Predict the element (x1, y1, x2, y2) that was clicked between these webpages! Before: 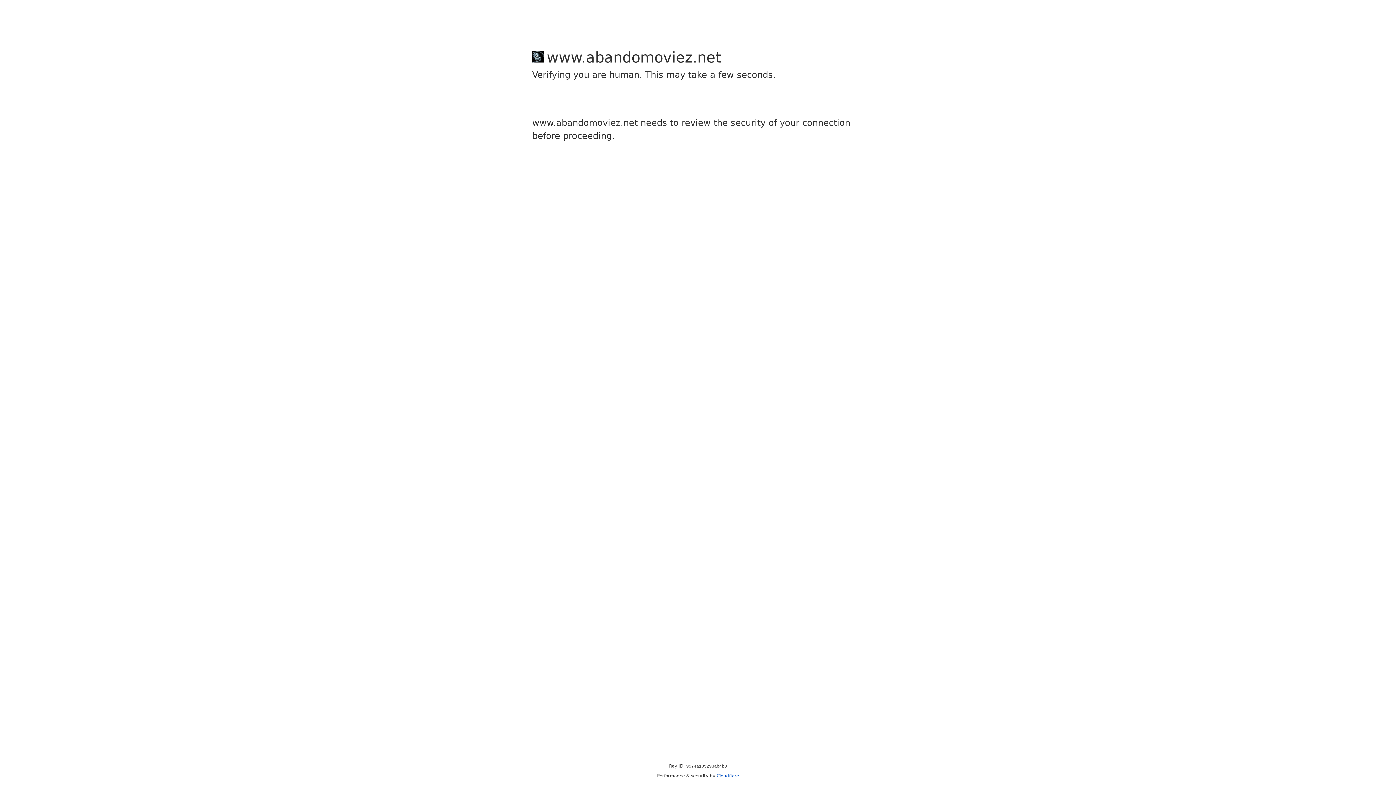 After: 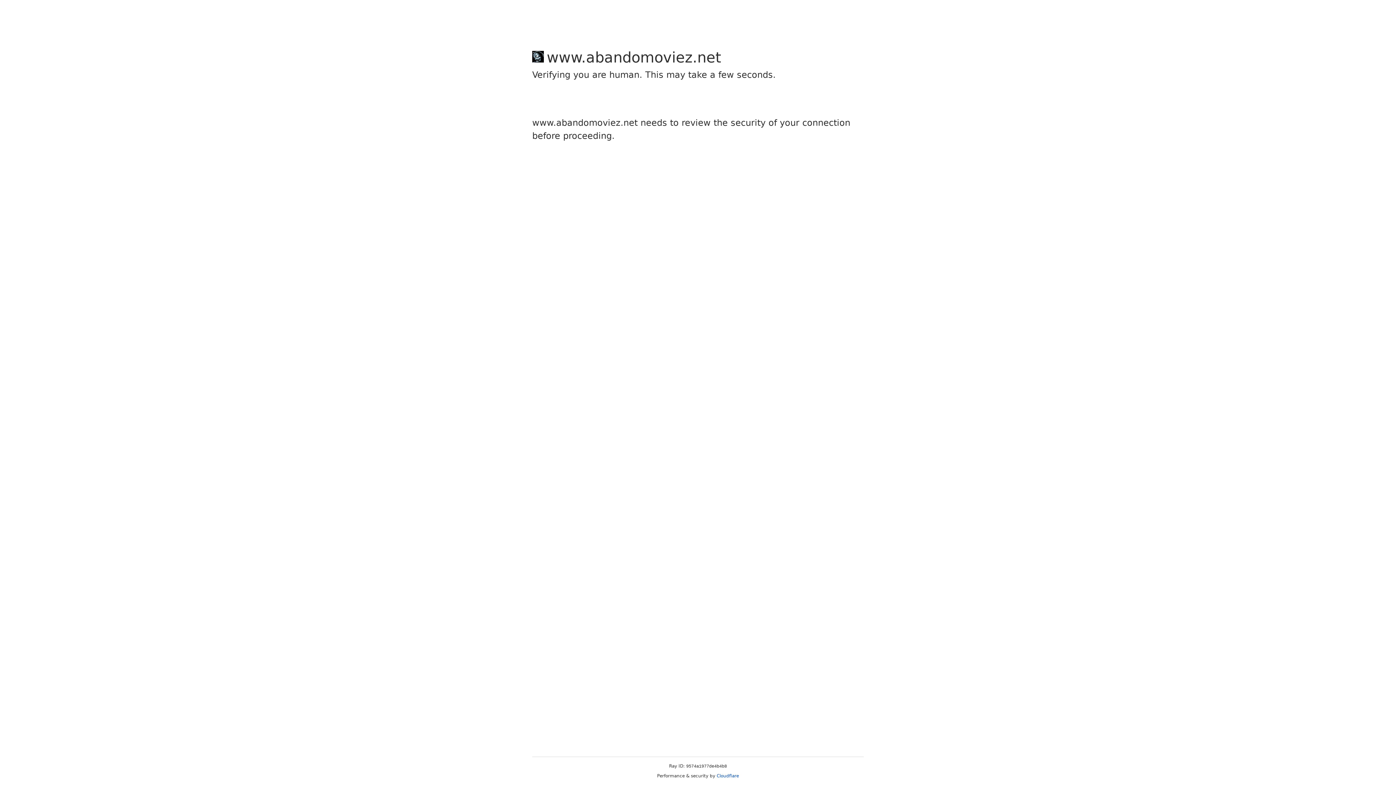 Action: label: Cloudflare bbox: (716, 773, 739, 778)